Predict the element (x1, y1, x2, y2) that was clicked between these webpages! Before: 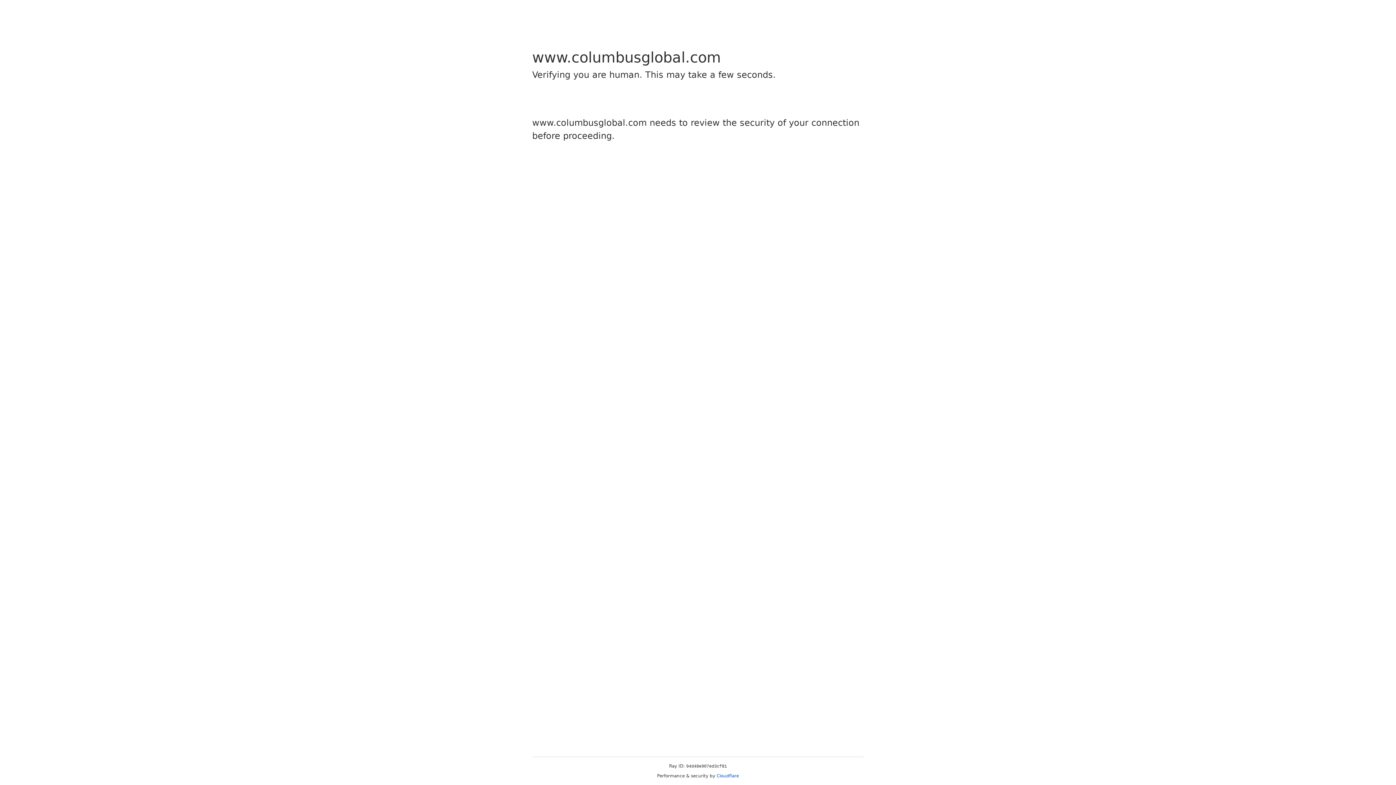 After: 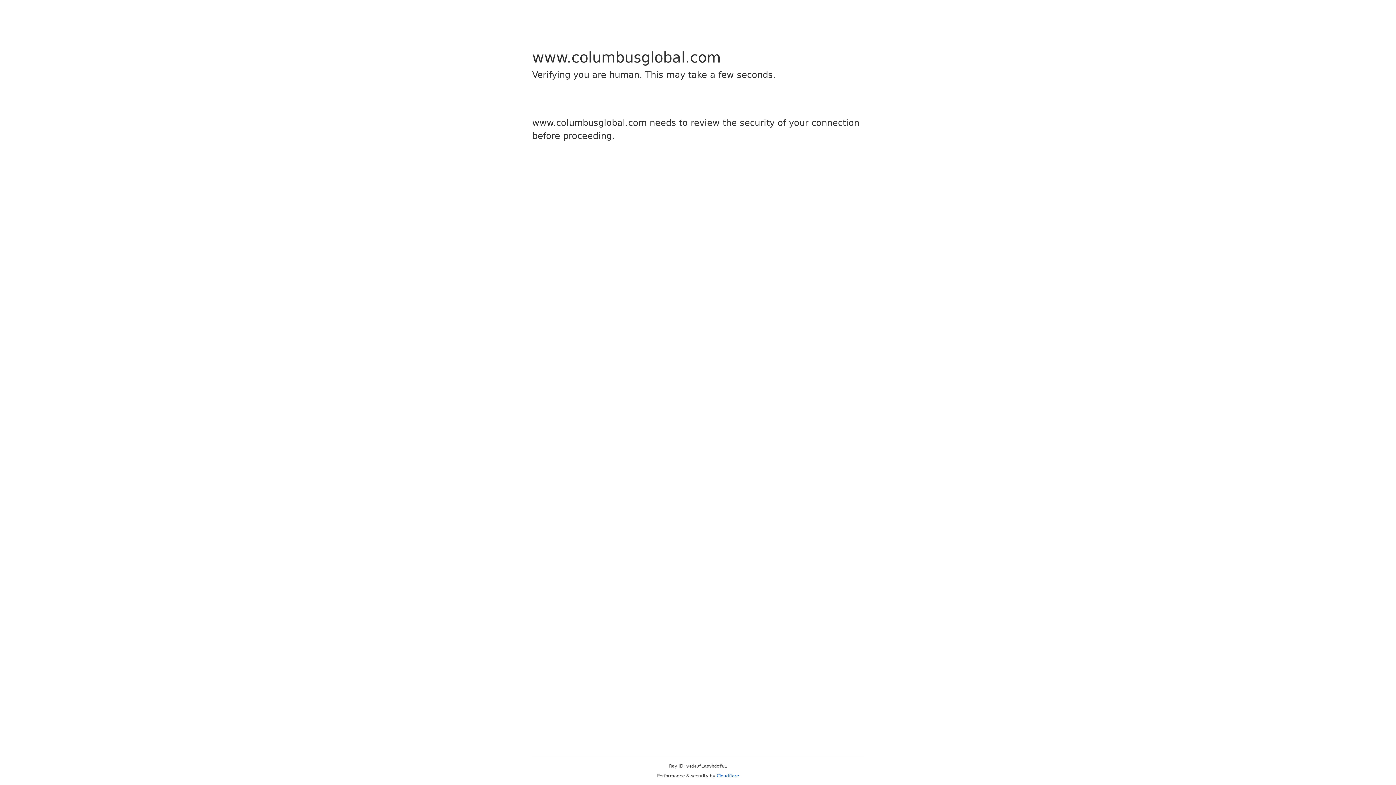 Action: label: Cloudflare bbox: (716, 773, 739, 778)